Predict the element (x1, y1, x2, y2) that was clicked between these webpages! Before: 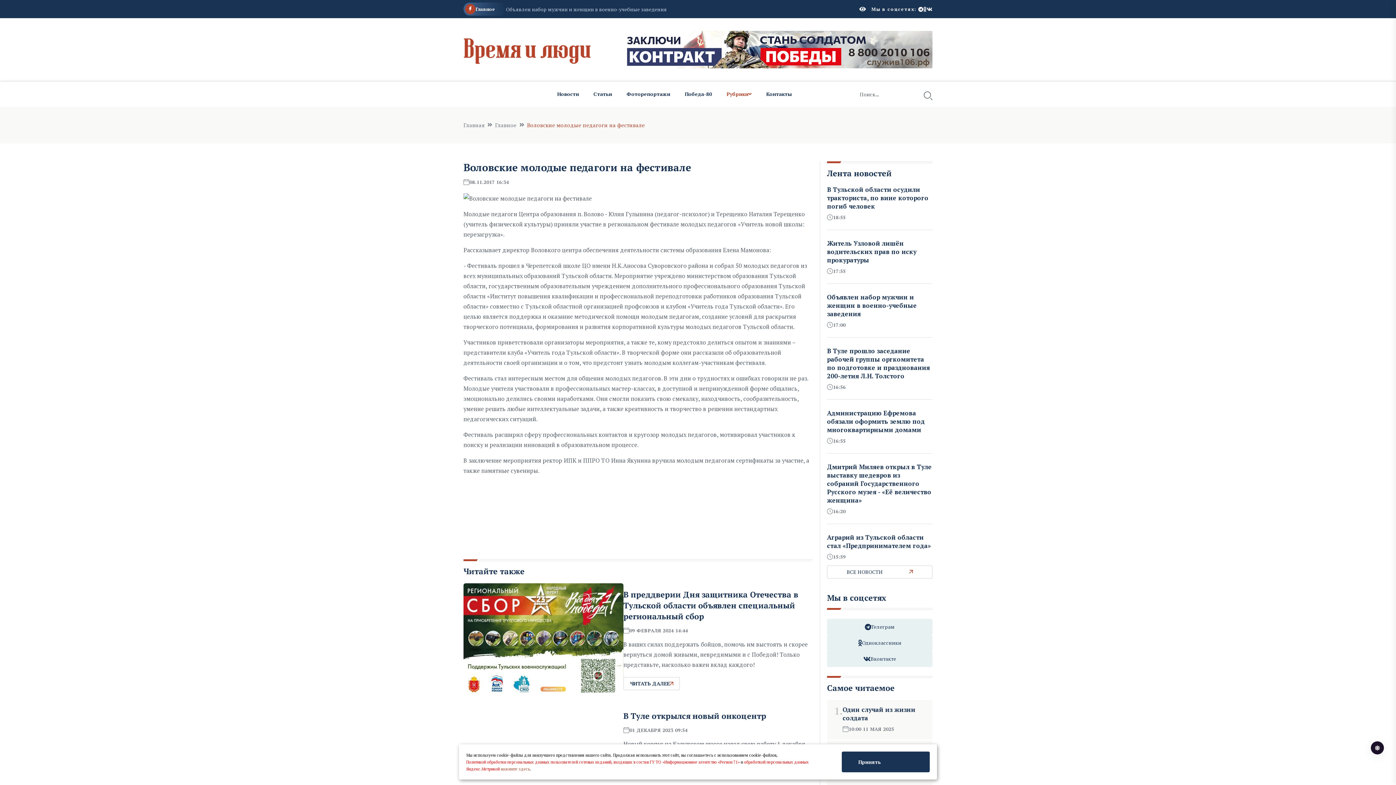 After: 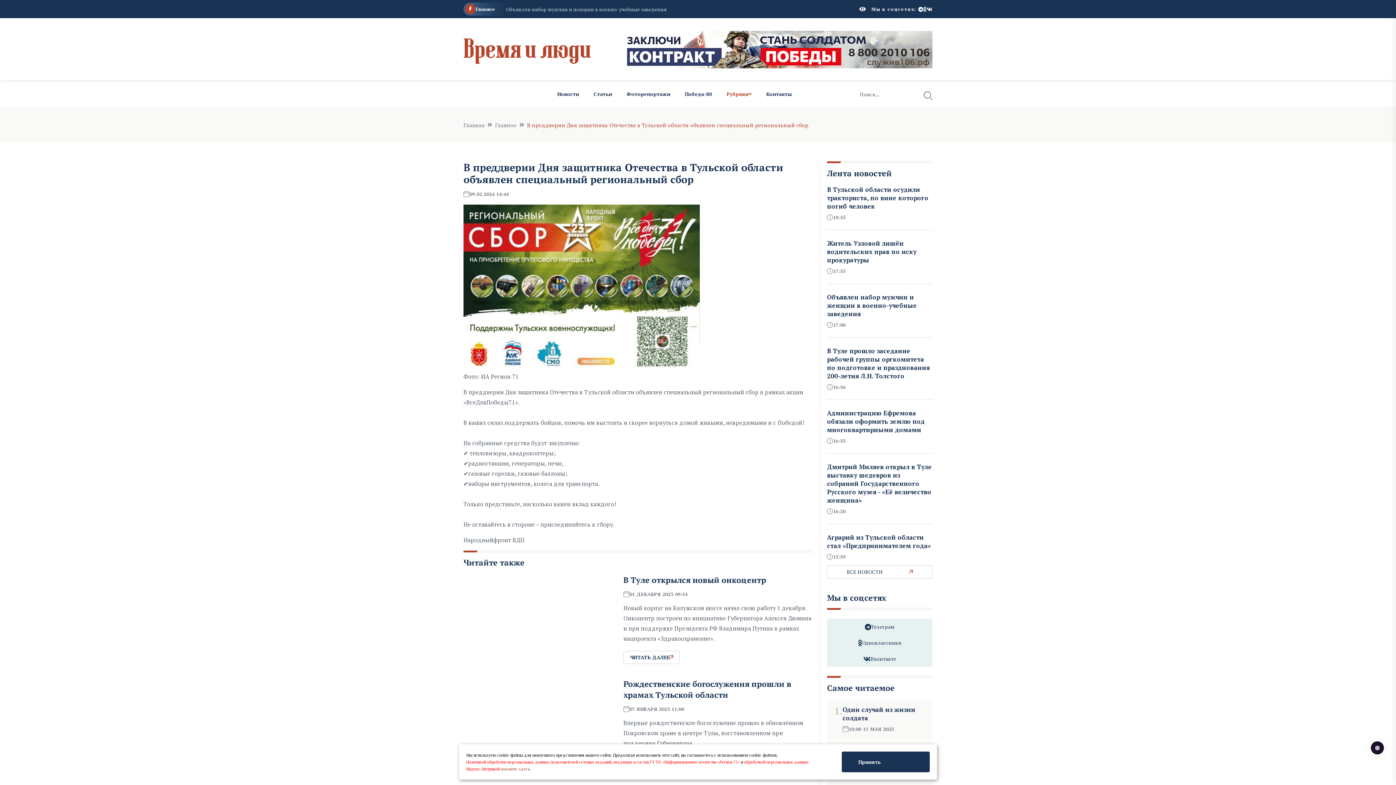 Action: label: В преддверии Дня защитника Отечества в Тульской области объявлен специальный региональный сбор bbox: (623, 589, 798, 621)